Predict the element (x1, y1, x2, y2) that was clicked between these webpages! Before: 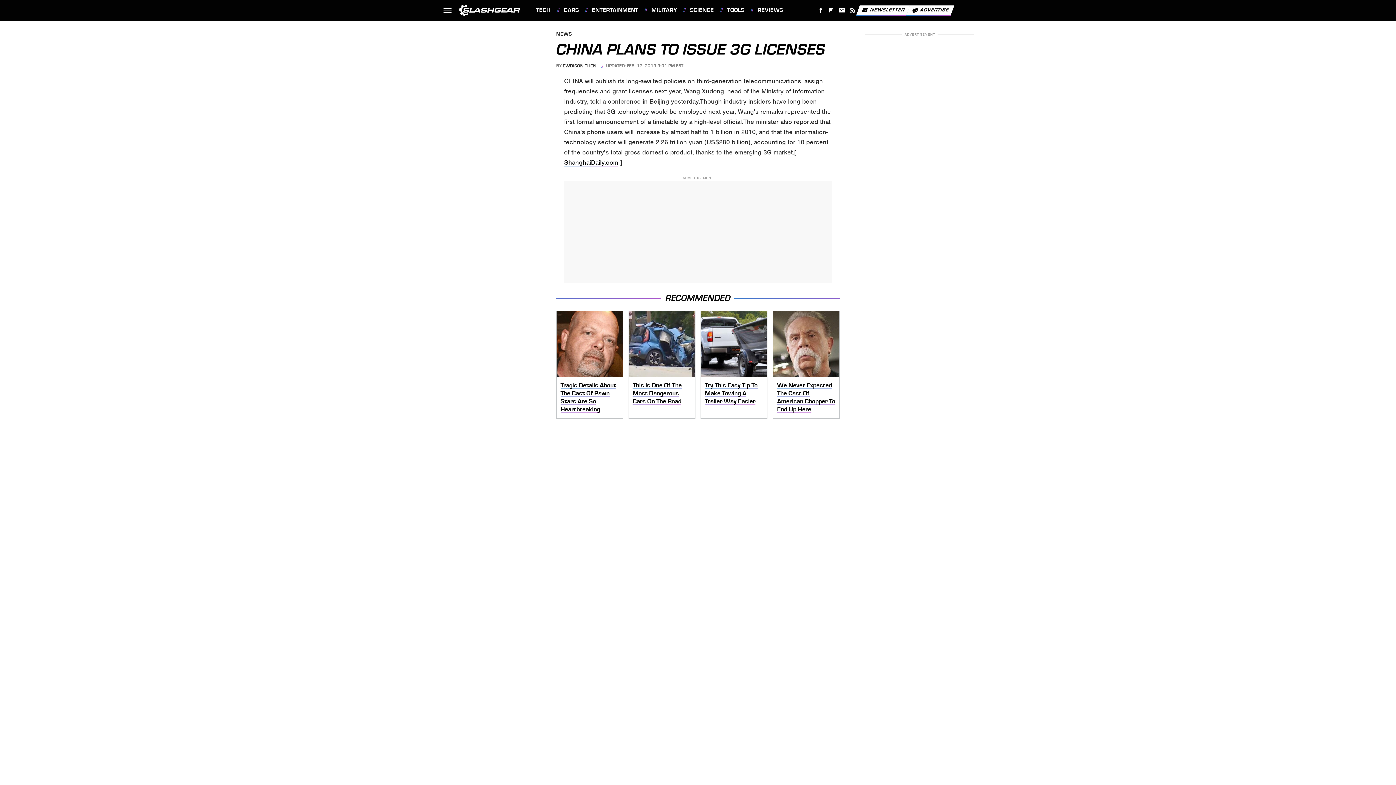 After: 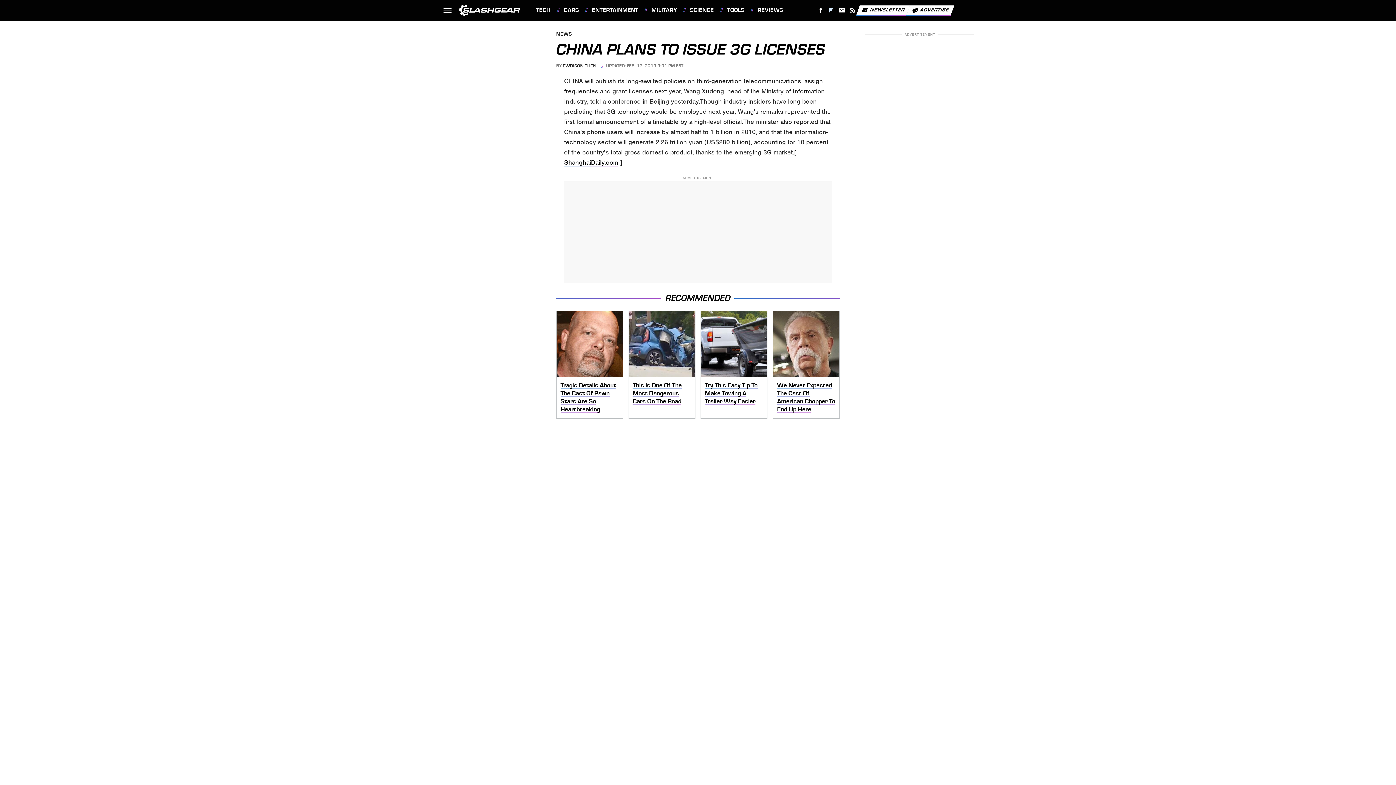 Action: label: Flipboard bbox: (826, 4, 836, 16)